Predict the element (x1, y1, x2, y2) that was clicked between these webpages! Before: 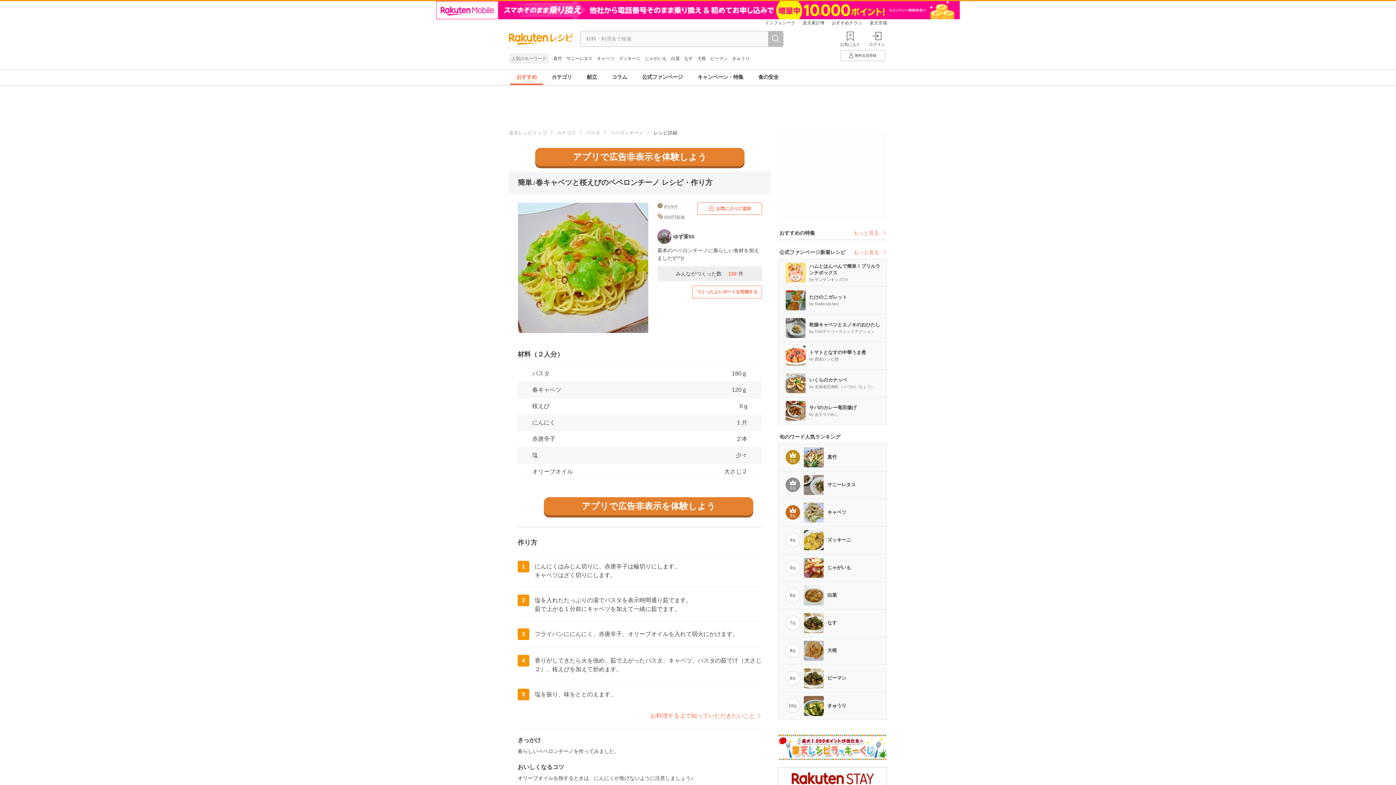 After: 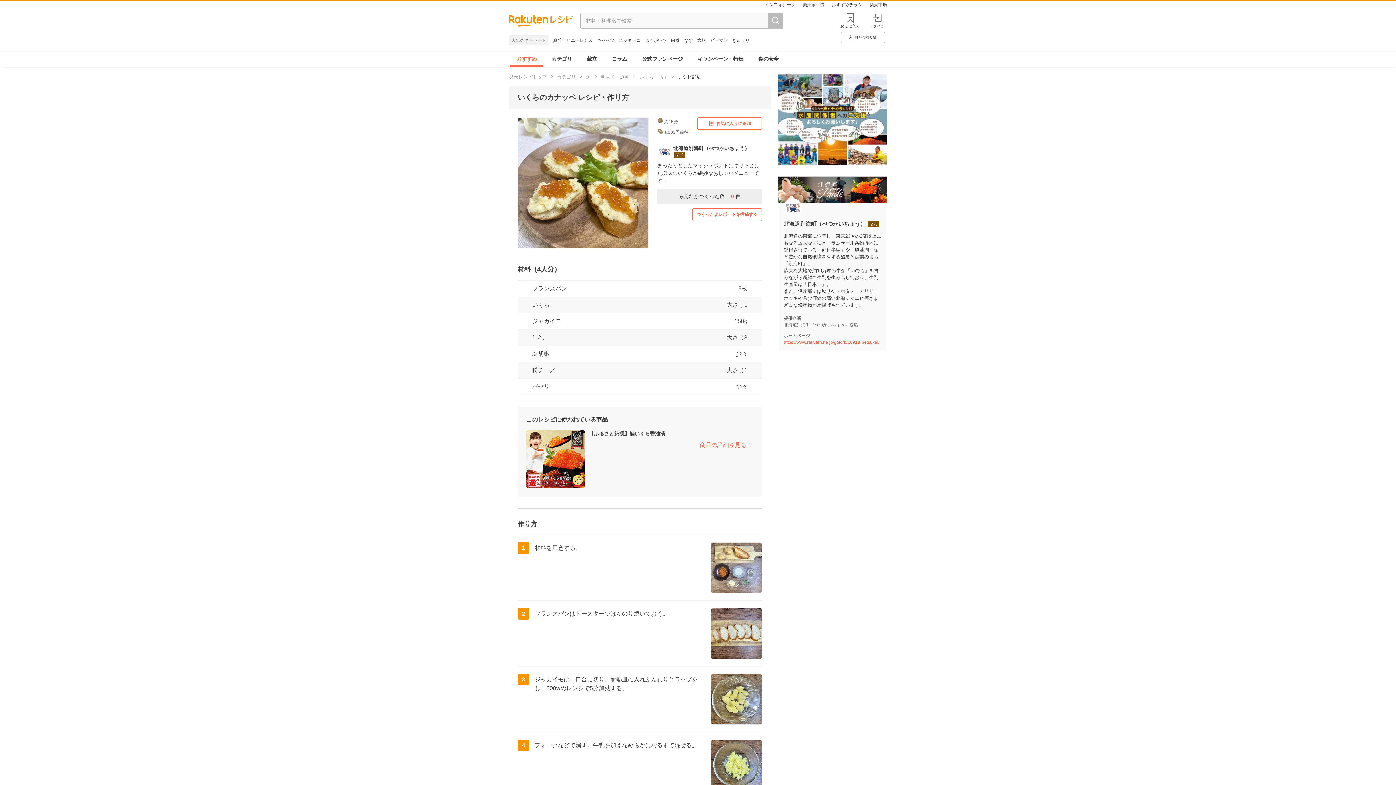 Action: label: いくらのカナッペ
by 北海道別海町（べつかいちょう） bbox: (778, 369, 886, 397)